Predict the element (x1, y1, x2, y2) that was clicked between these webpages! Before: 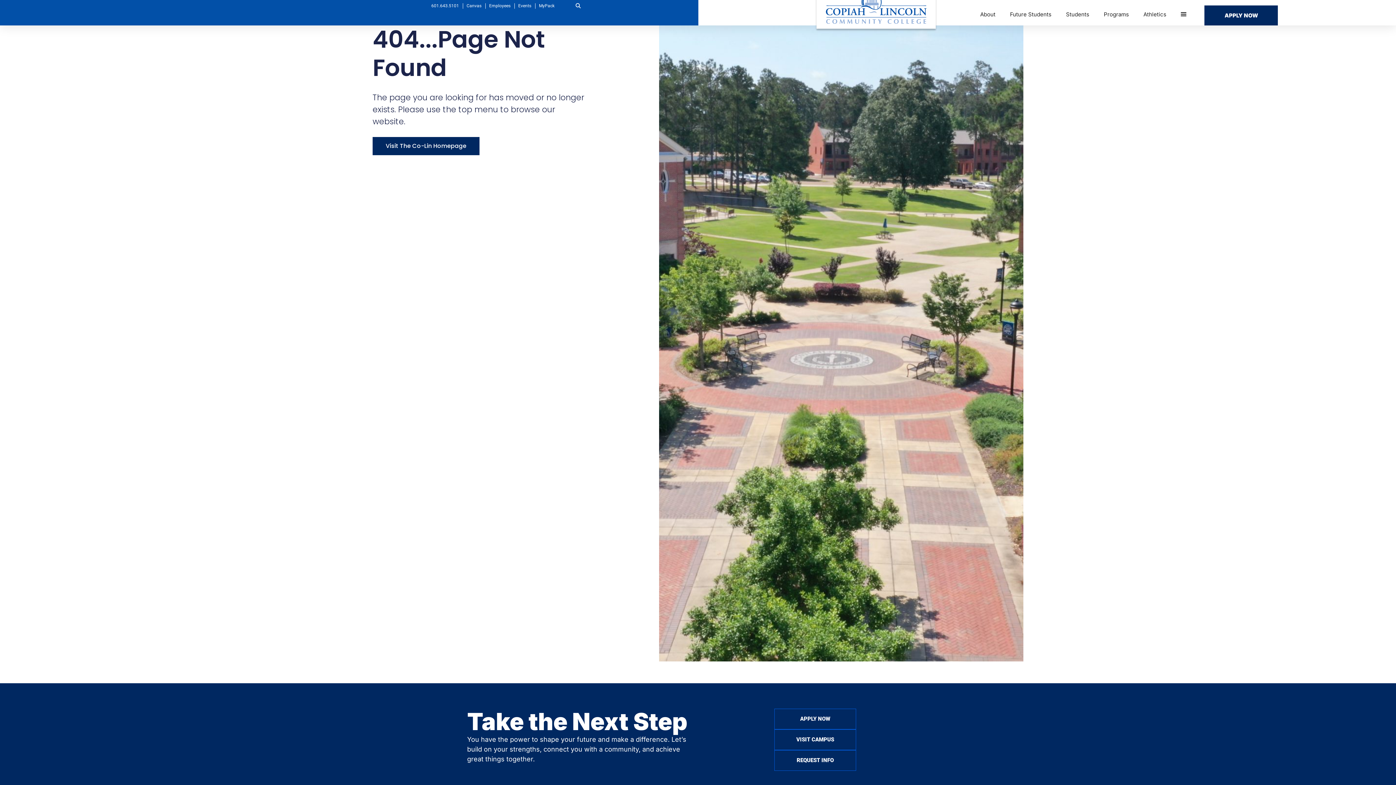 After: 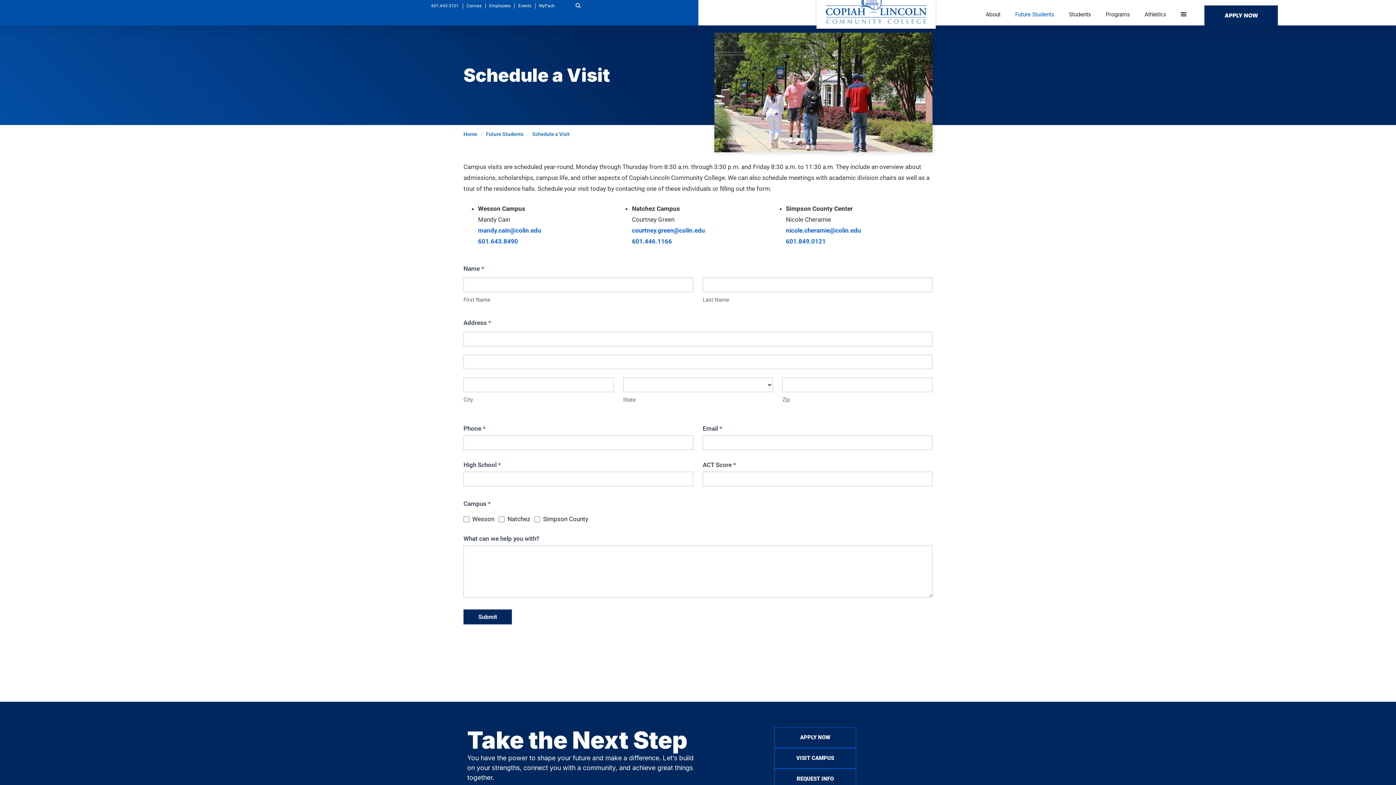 Action: bbox: (774, 729, 856, 750) label: VISIT CAMPUS